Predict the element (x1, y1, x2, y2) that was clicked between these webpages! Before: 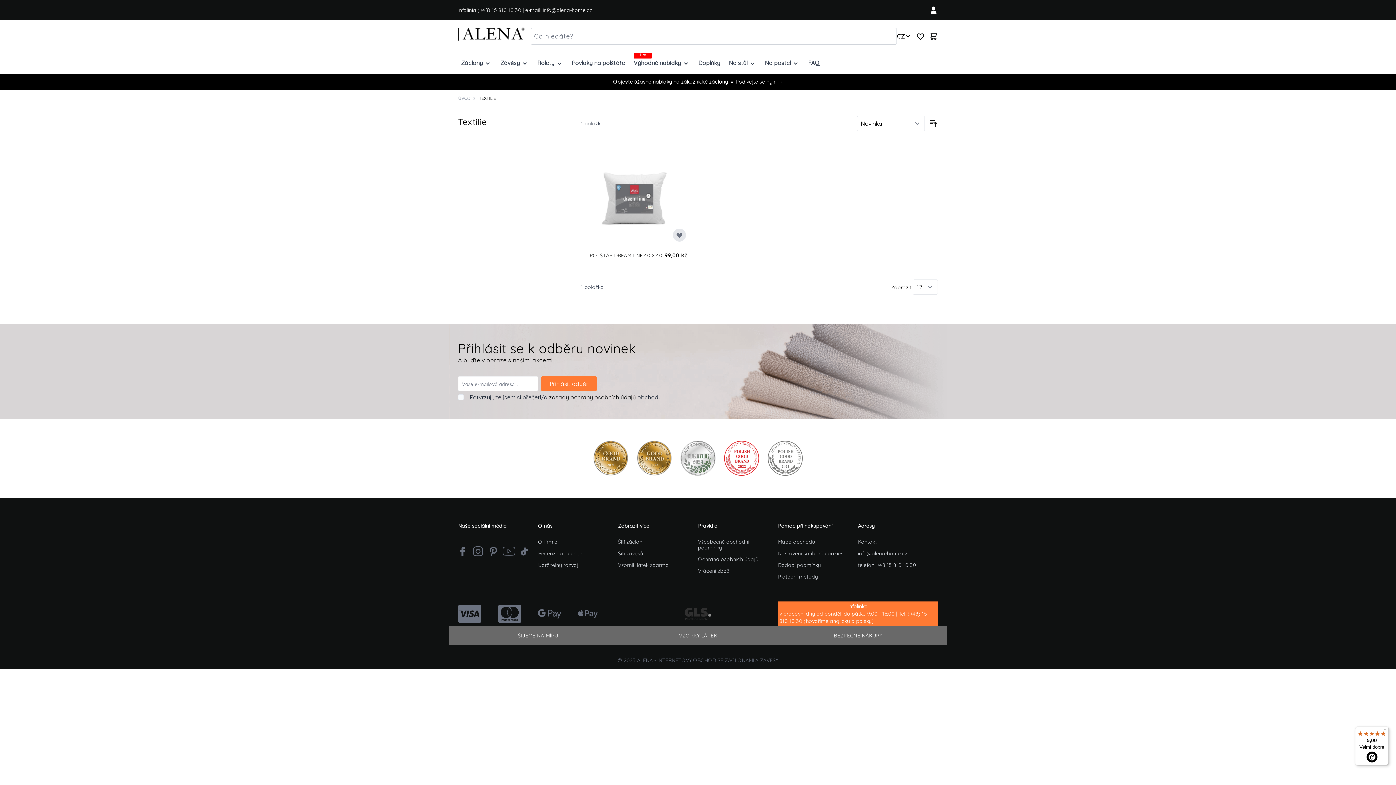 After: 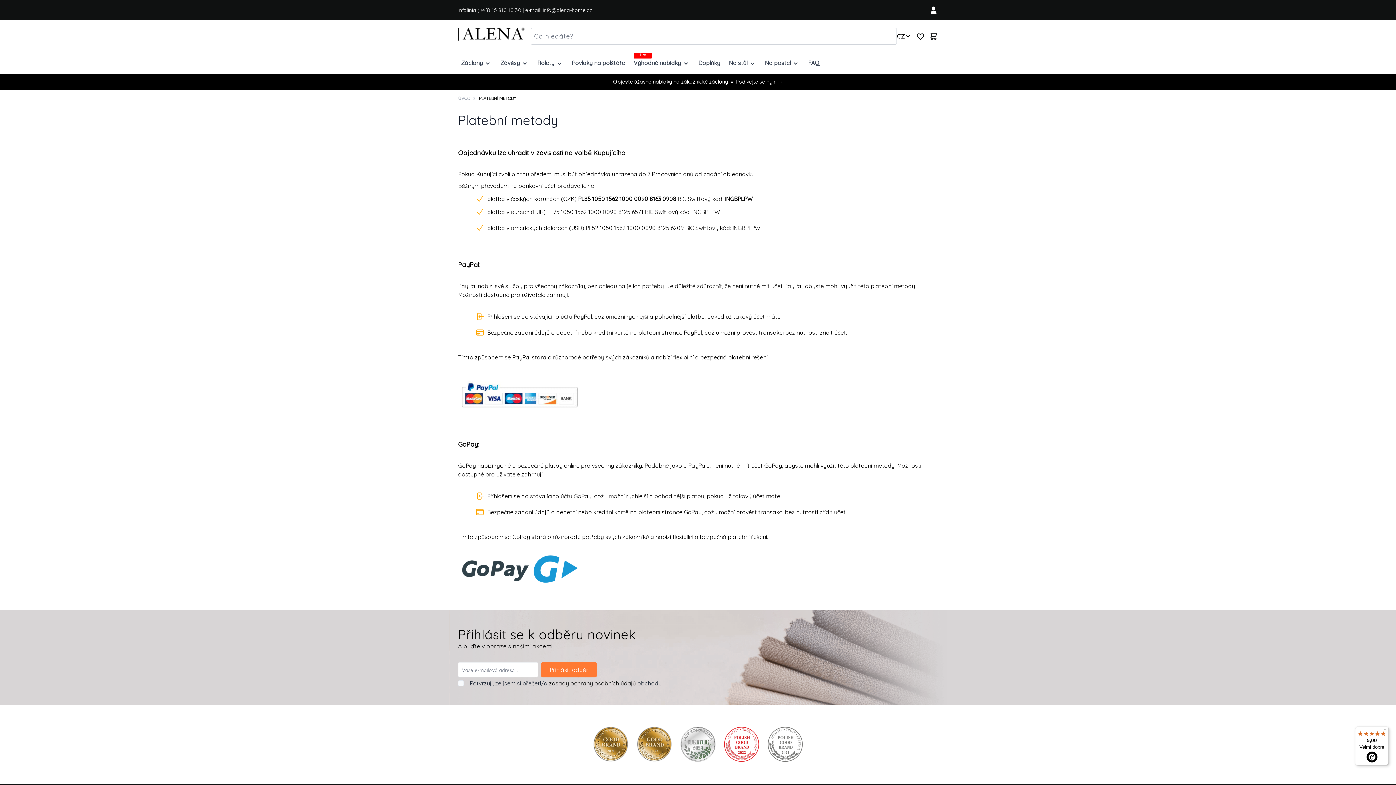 Action: bbox: (778, 573, 818, 580) label: Platební metody